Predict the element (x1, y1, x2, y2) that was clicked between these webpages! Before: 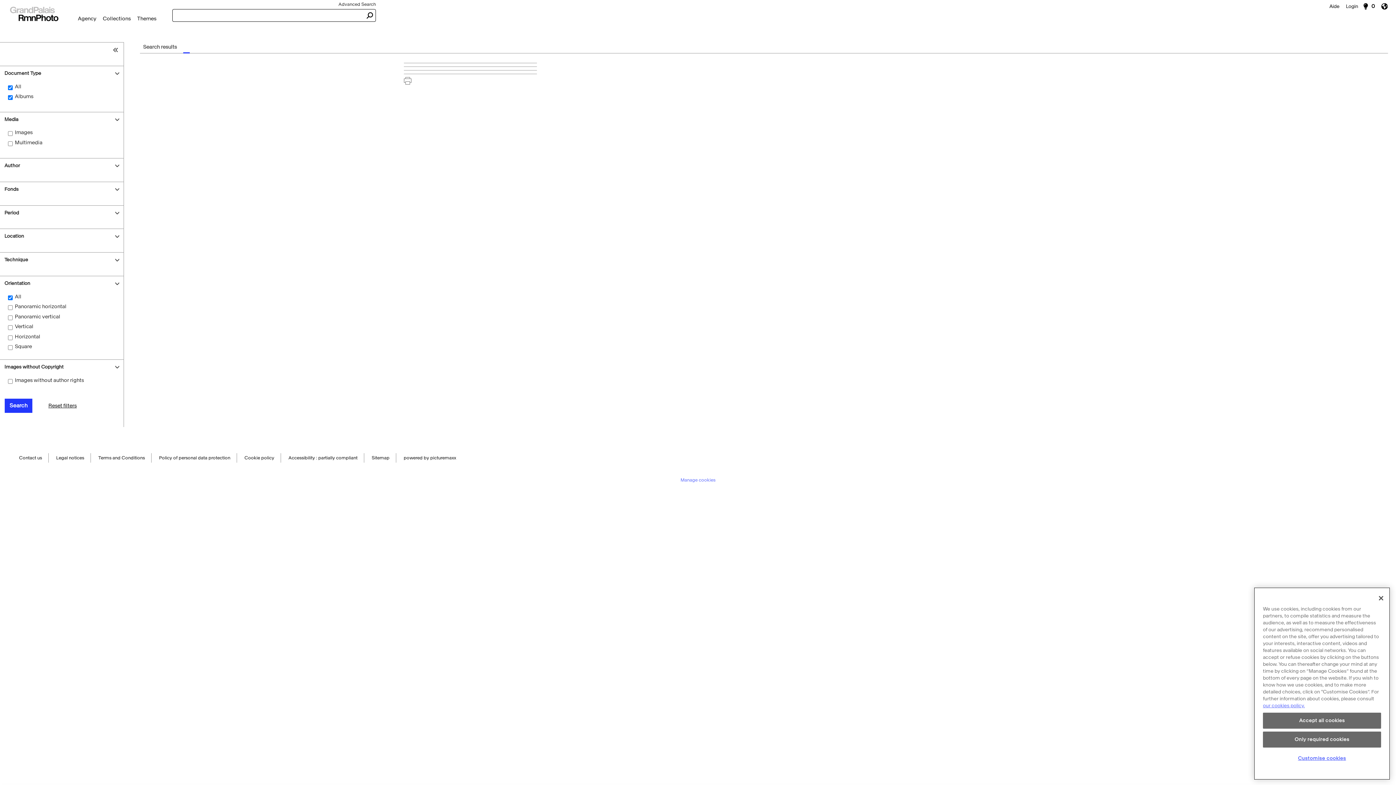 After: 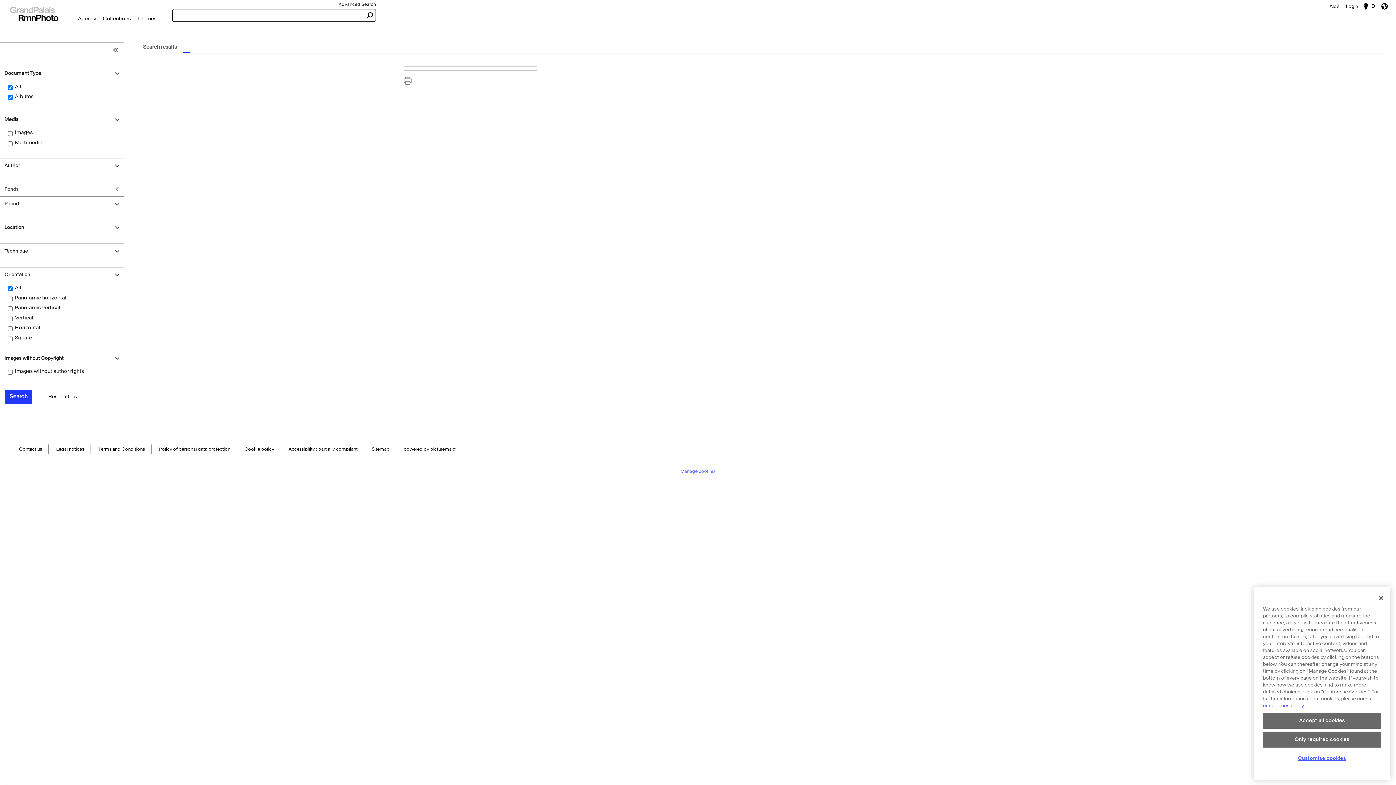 Action: label: Fonds bbox: (0, 182, 123, 196)